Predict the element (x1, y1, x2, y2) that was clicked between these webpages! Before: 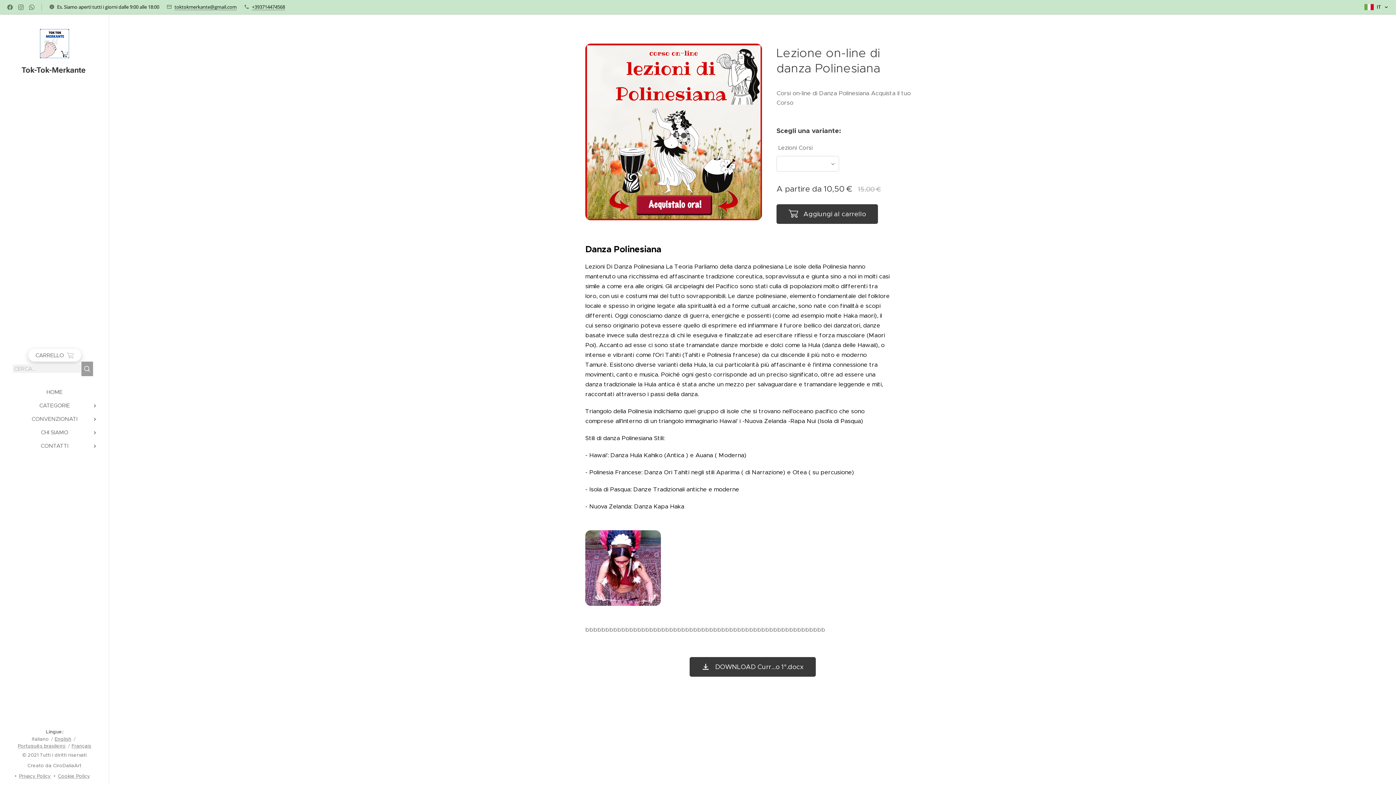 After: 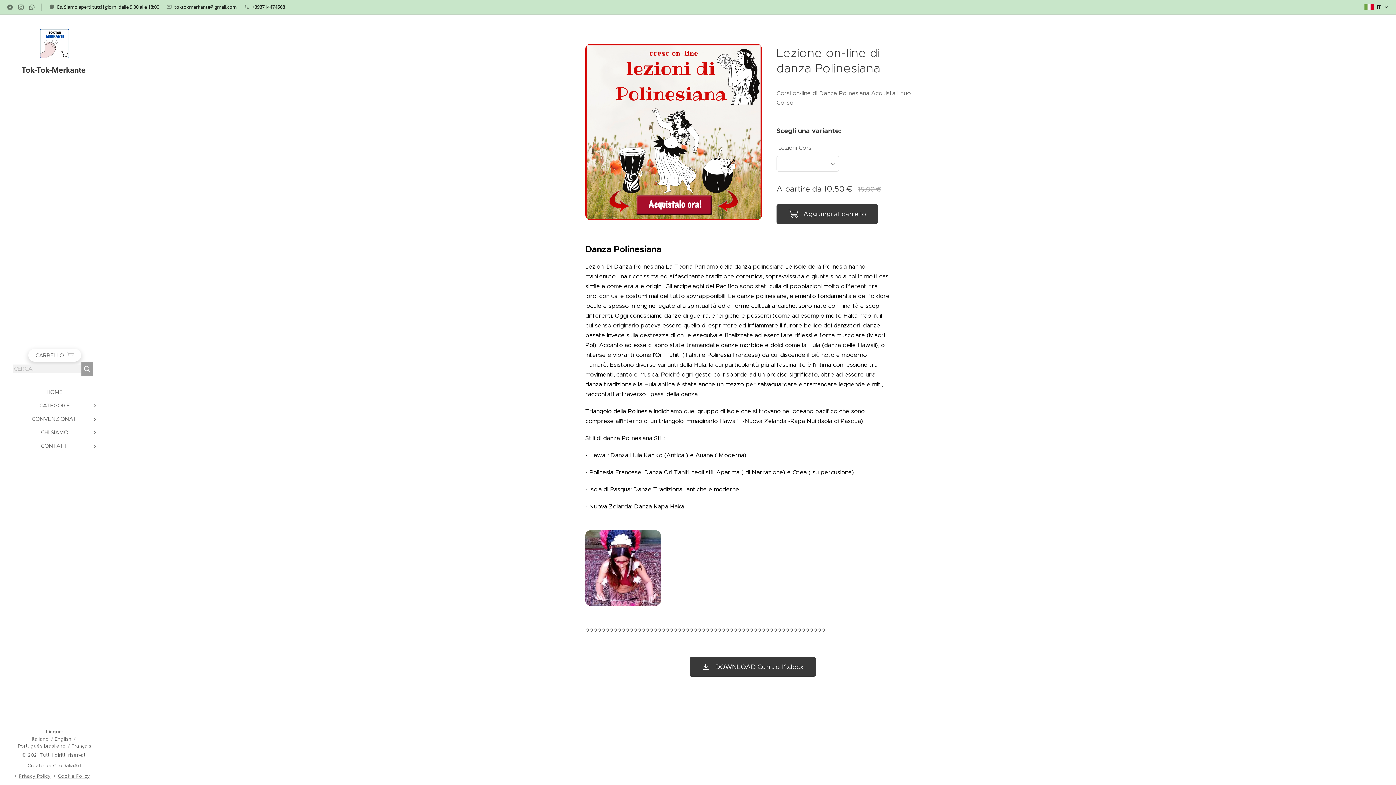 Action: bbox: (252, 3, 285, 10) label: +393714474568